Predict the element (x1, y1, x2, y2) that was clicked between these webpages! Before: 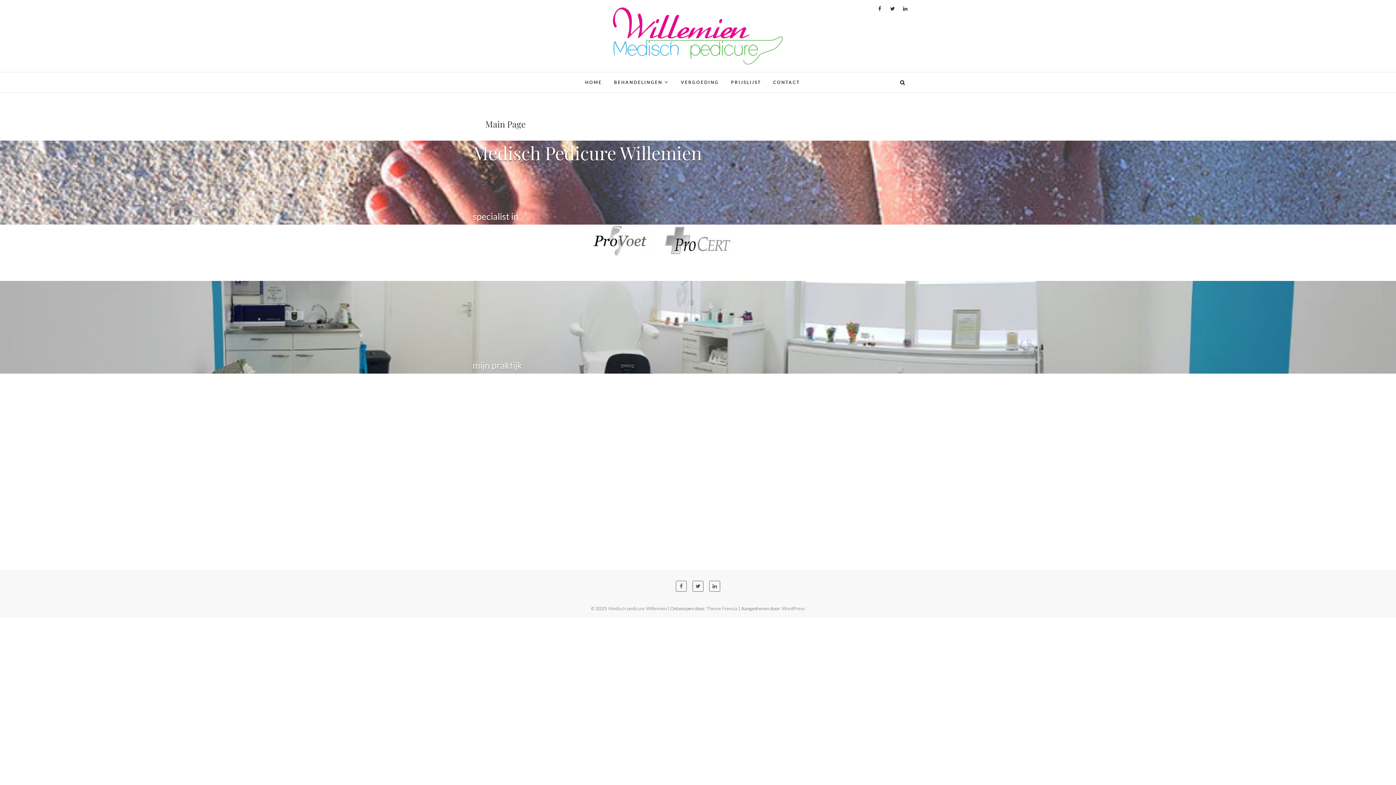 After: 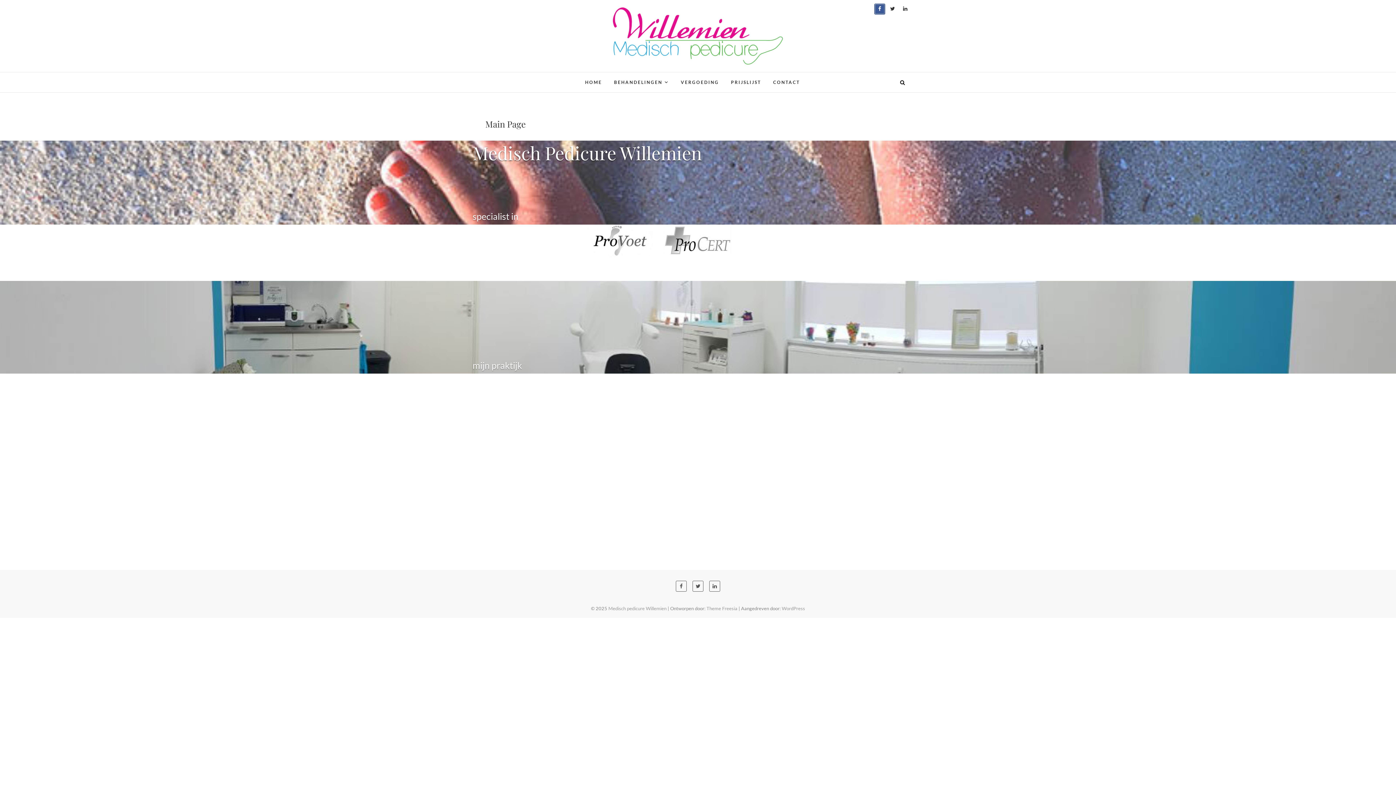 Action: bbox: (874, 3, 885, 14)